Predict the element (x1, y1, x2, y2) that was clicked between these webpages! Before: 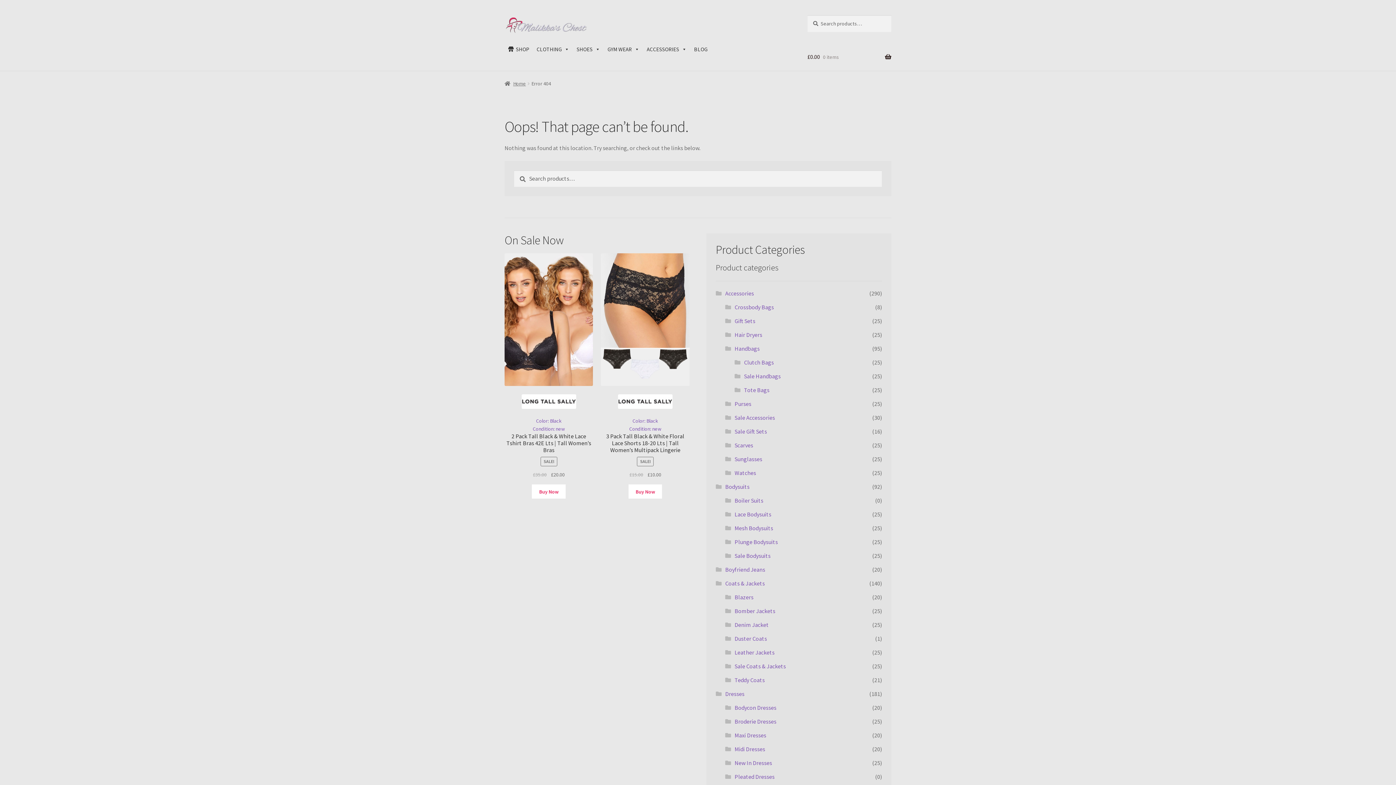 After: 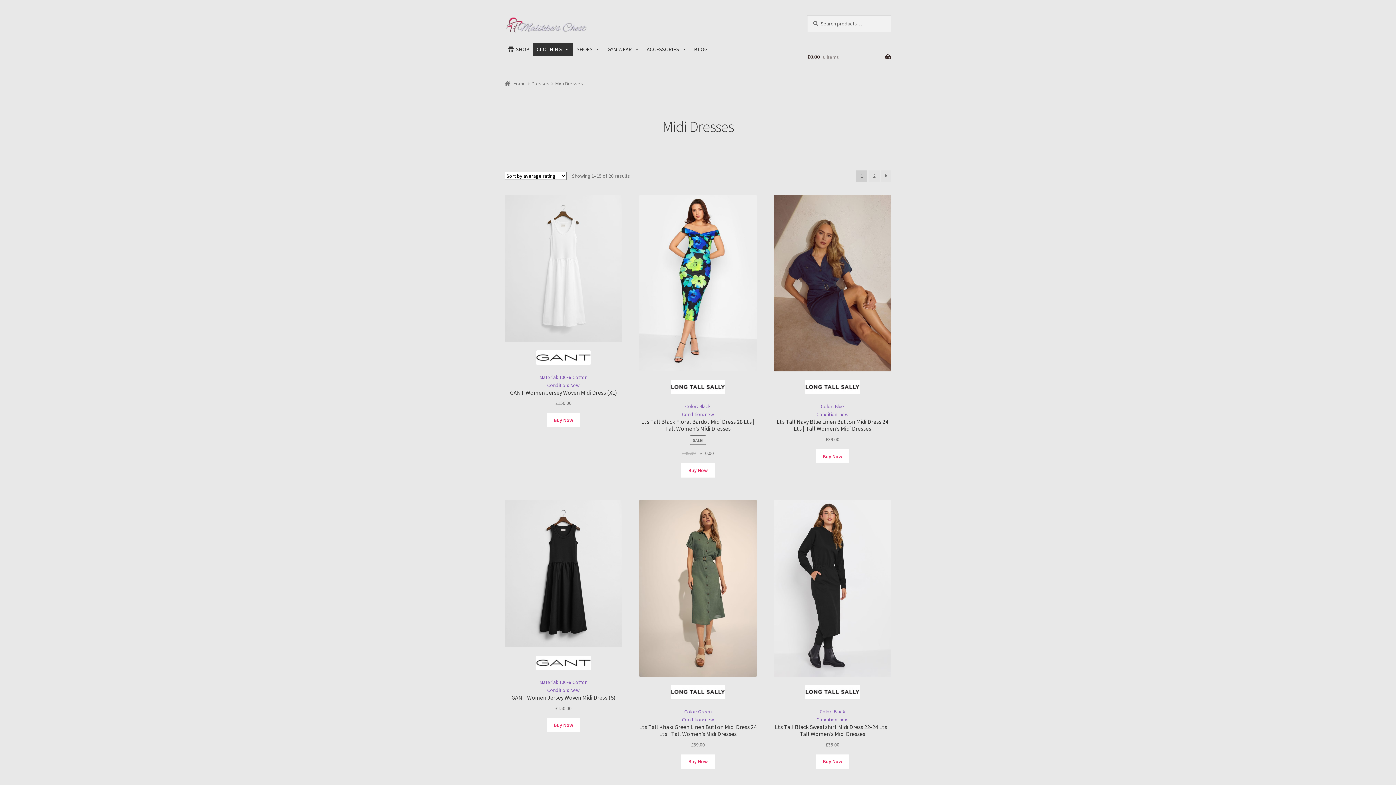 Action: label: Midi Dresses bbox: (734, 745, 765, 753)